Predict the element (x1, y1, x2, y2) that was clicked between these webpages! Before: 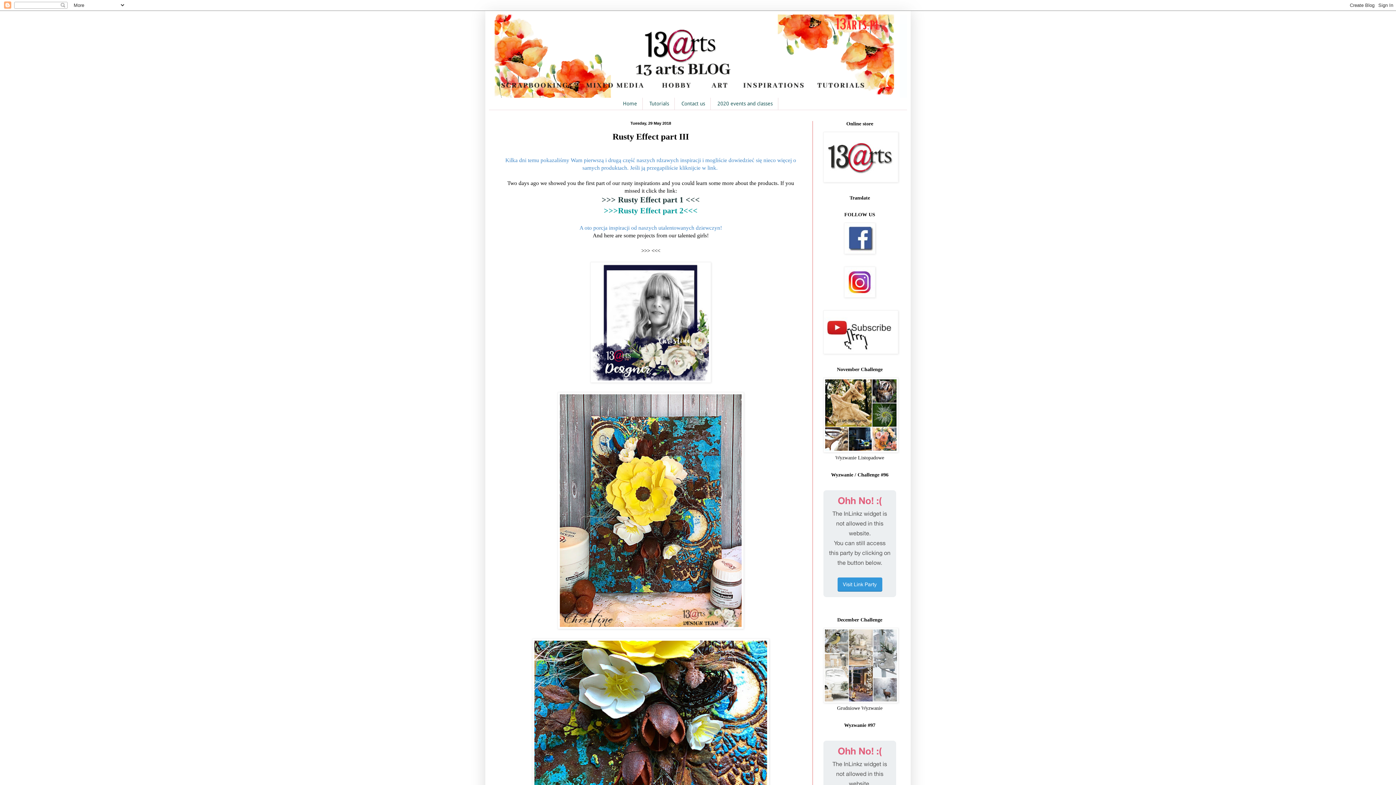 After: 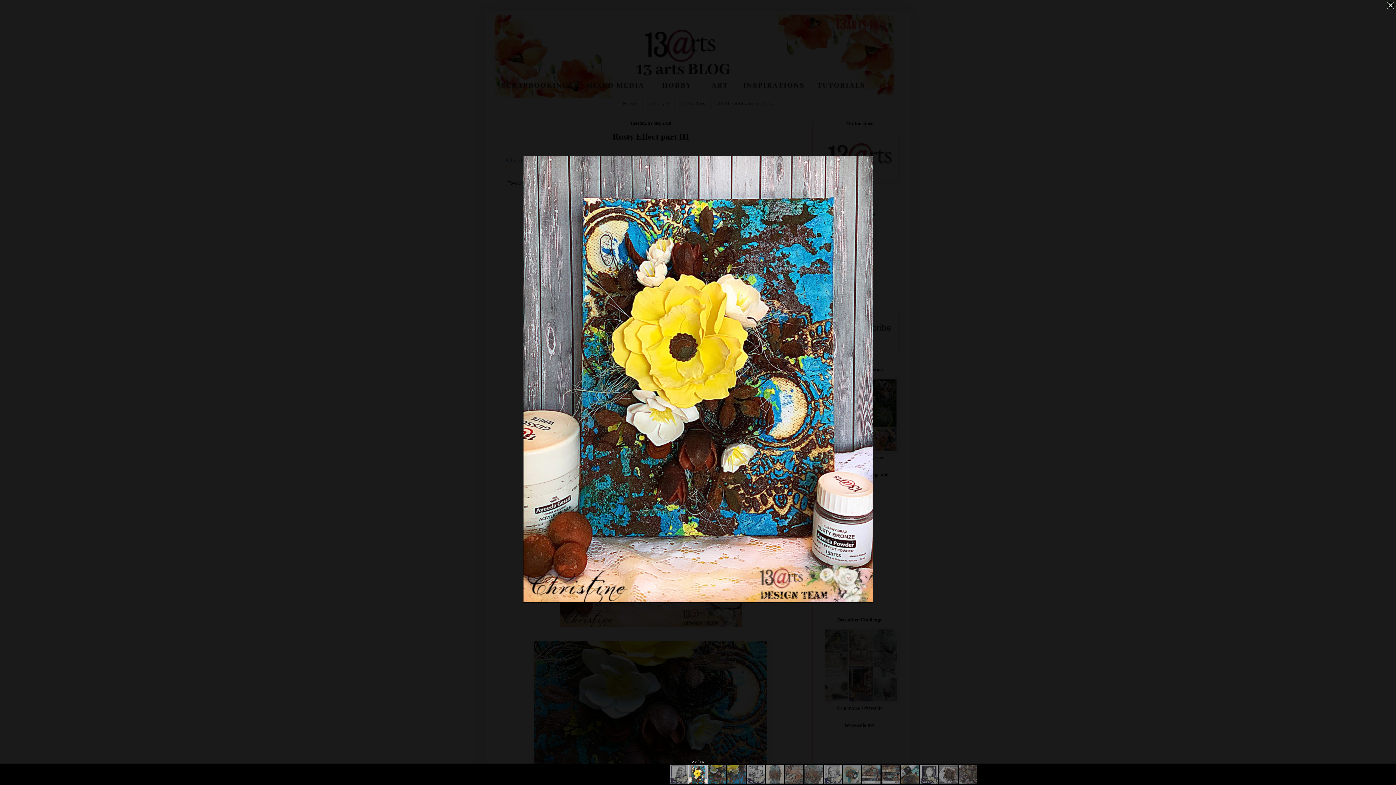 Action: bbox: (557, 624, 744, 630)